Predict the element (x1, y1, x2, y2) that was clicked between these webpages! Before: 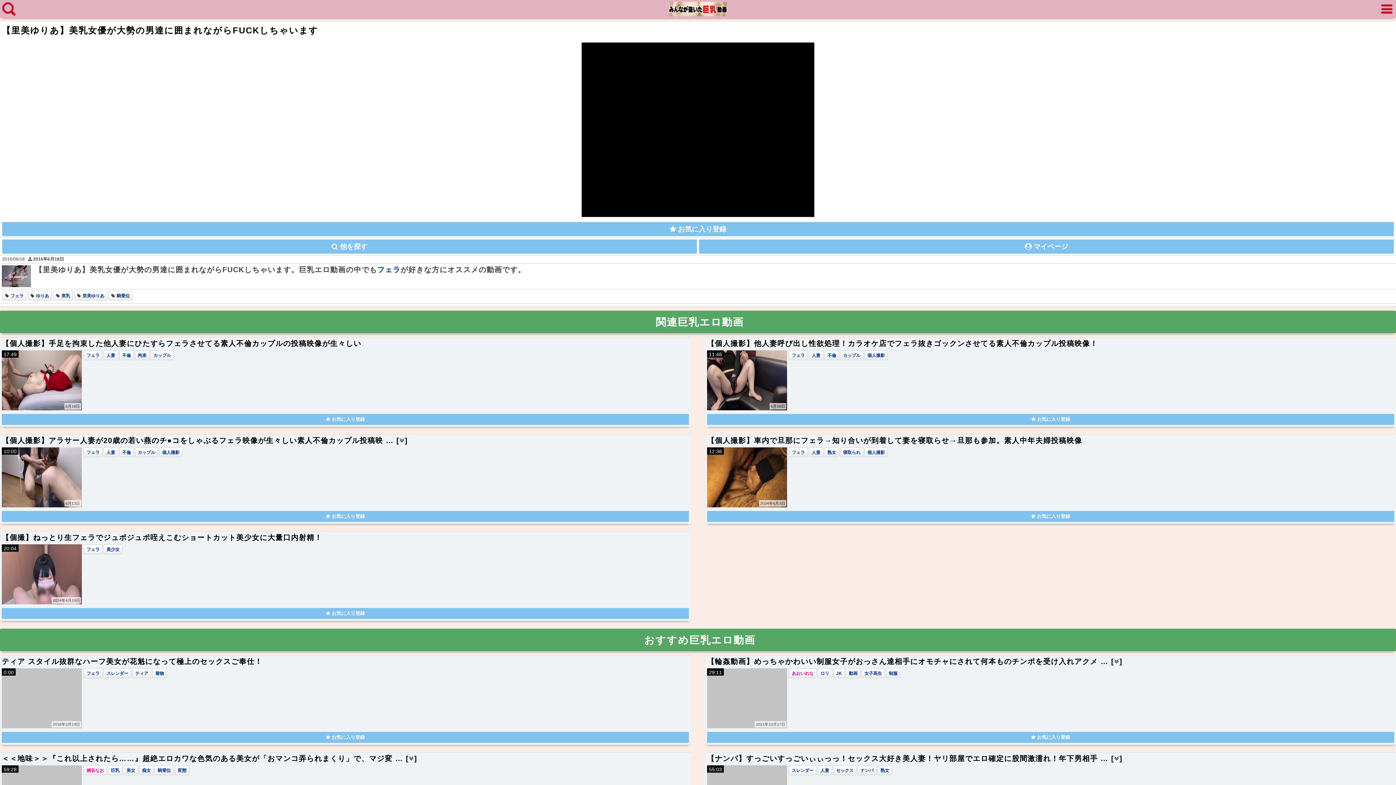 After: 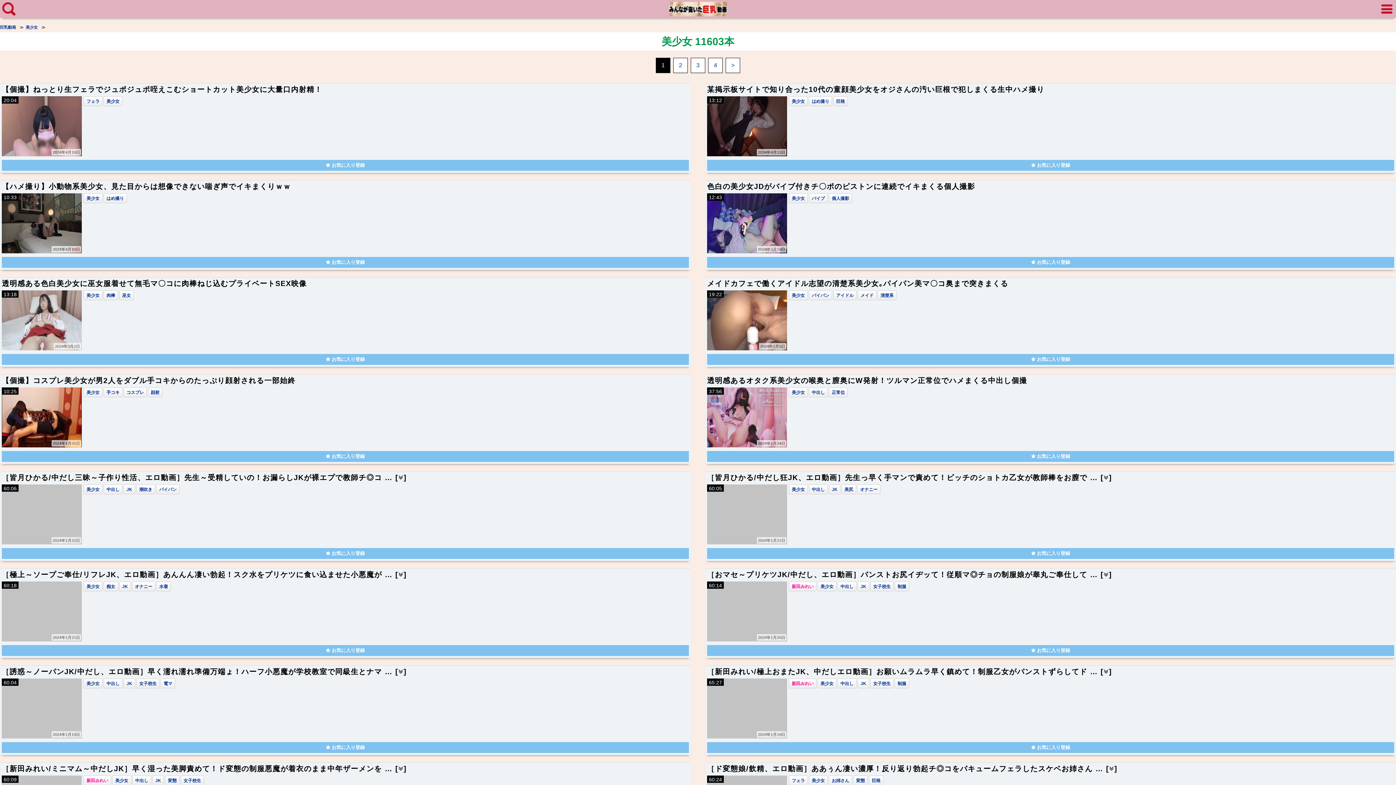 Action: bbox: (106, 547, 119, 552) label: 美少女